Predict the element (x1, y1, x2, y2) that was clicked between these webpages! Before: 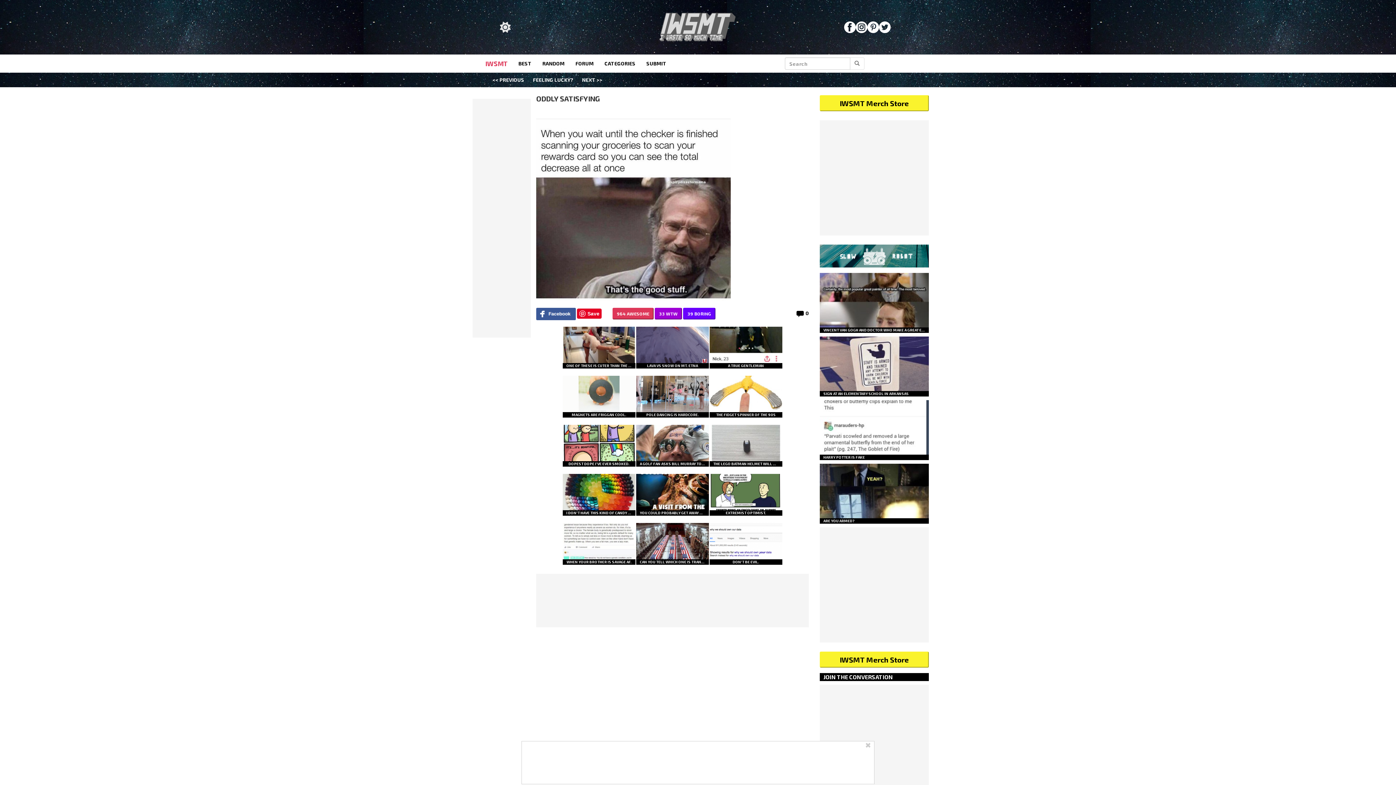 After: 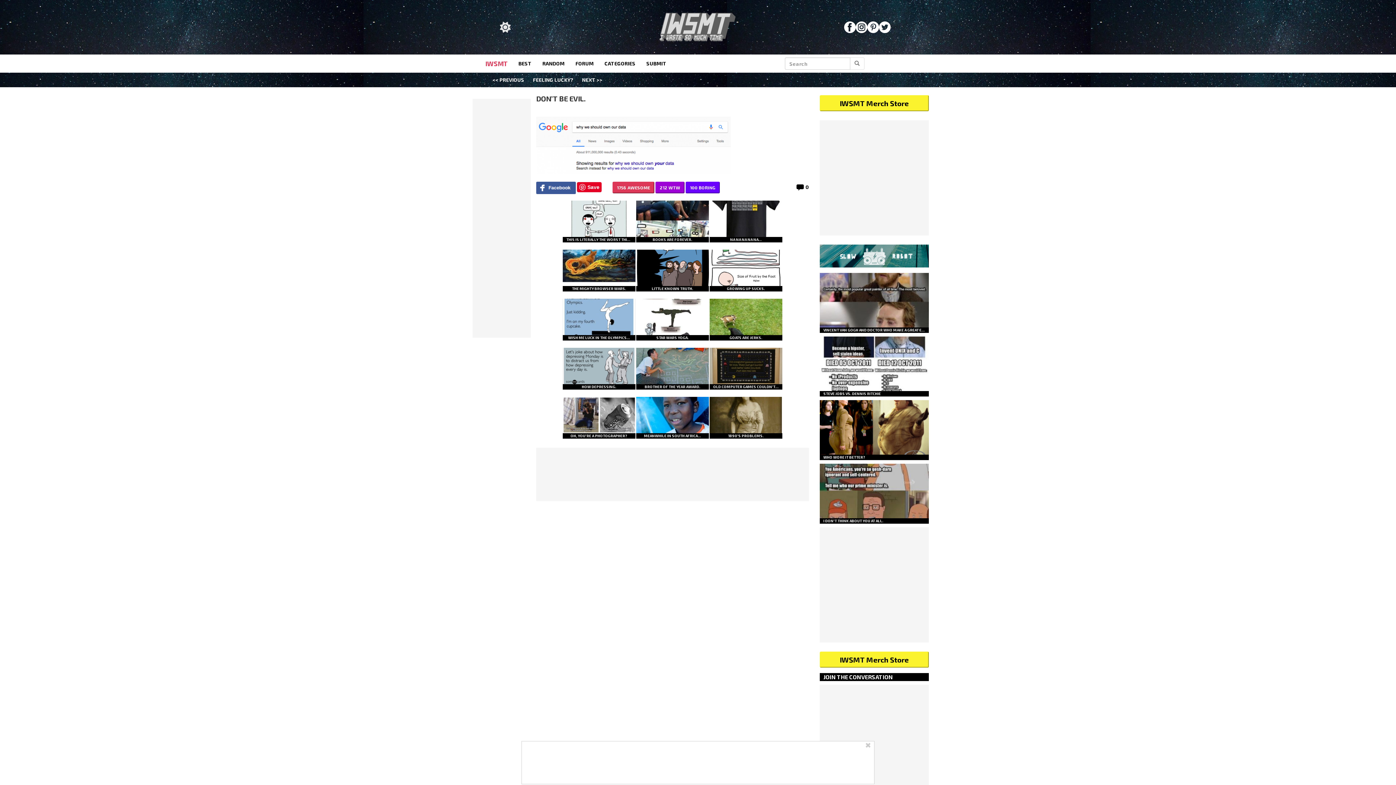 Action: label: DON’T BE EVIL. bbox: (709, 538, 782, 565)